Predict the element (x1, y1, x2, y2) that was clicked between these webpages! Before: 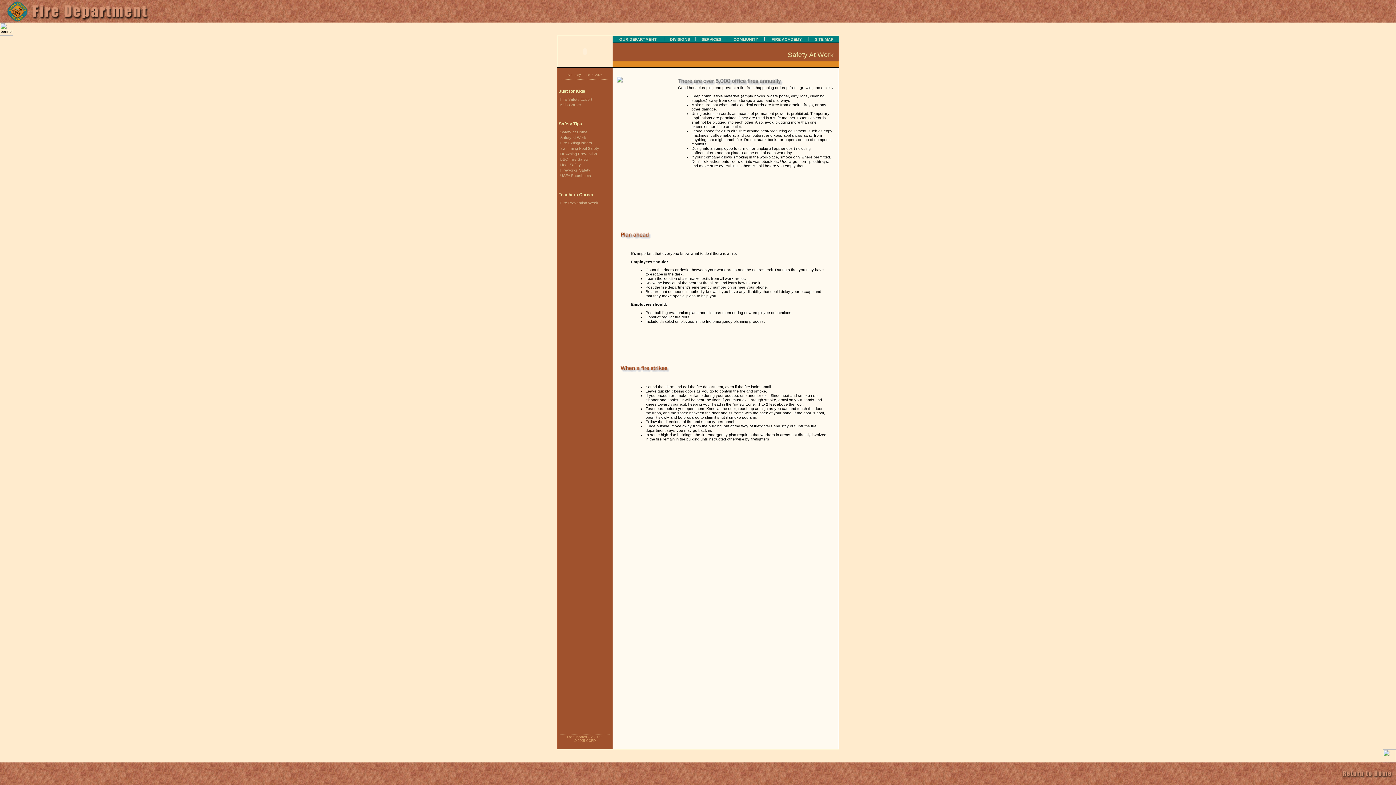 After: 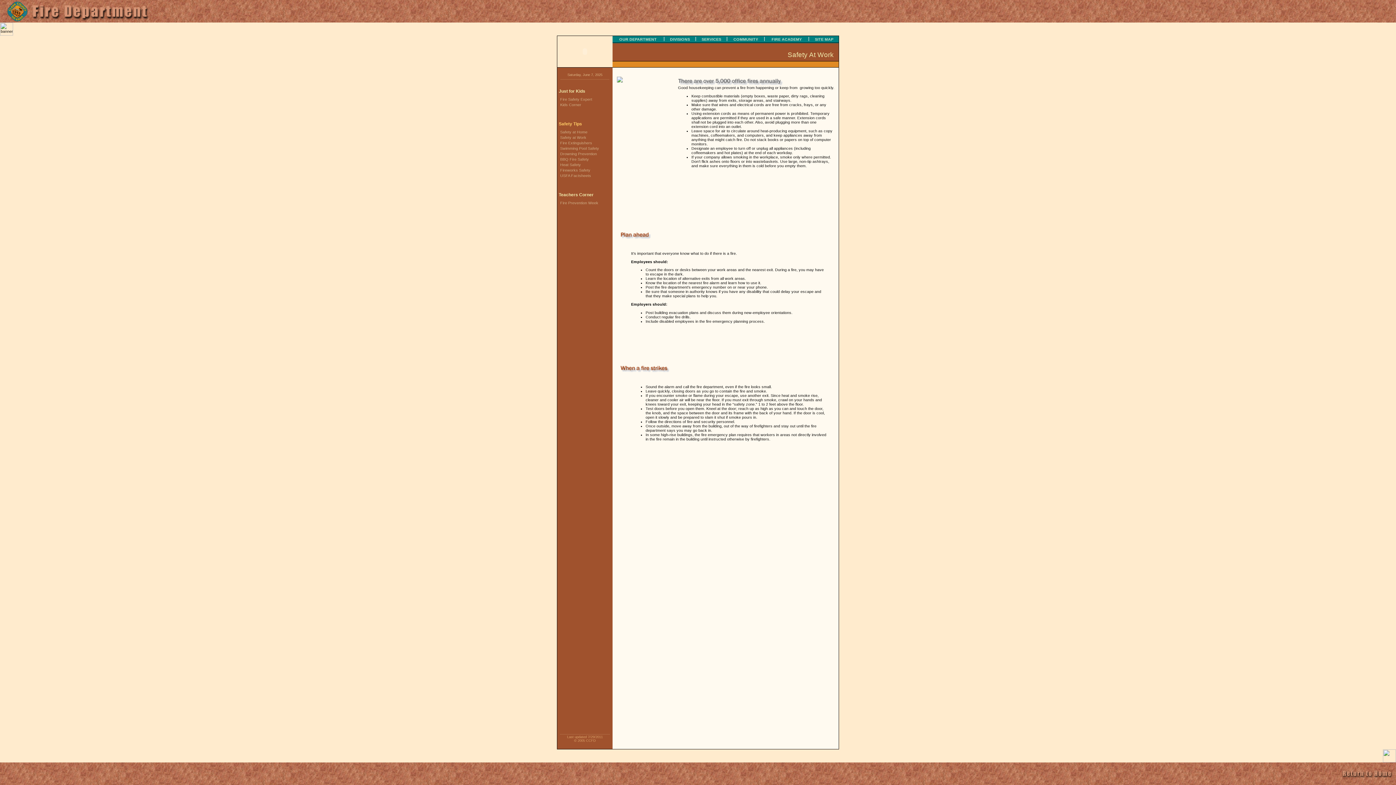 Action: label: Safety Tips bbox: (557, 121, 582, 126)